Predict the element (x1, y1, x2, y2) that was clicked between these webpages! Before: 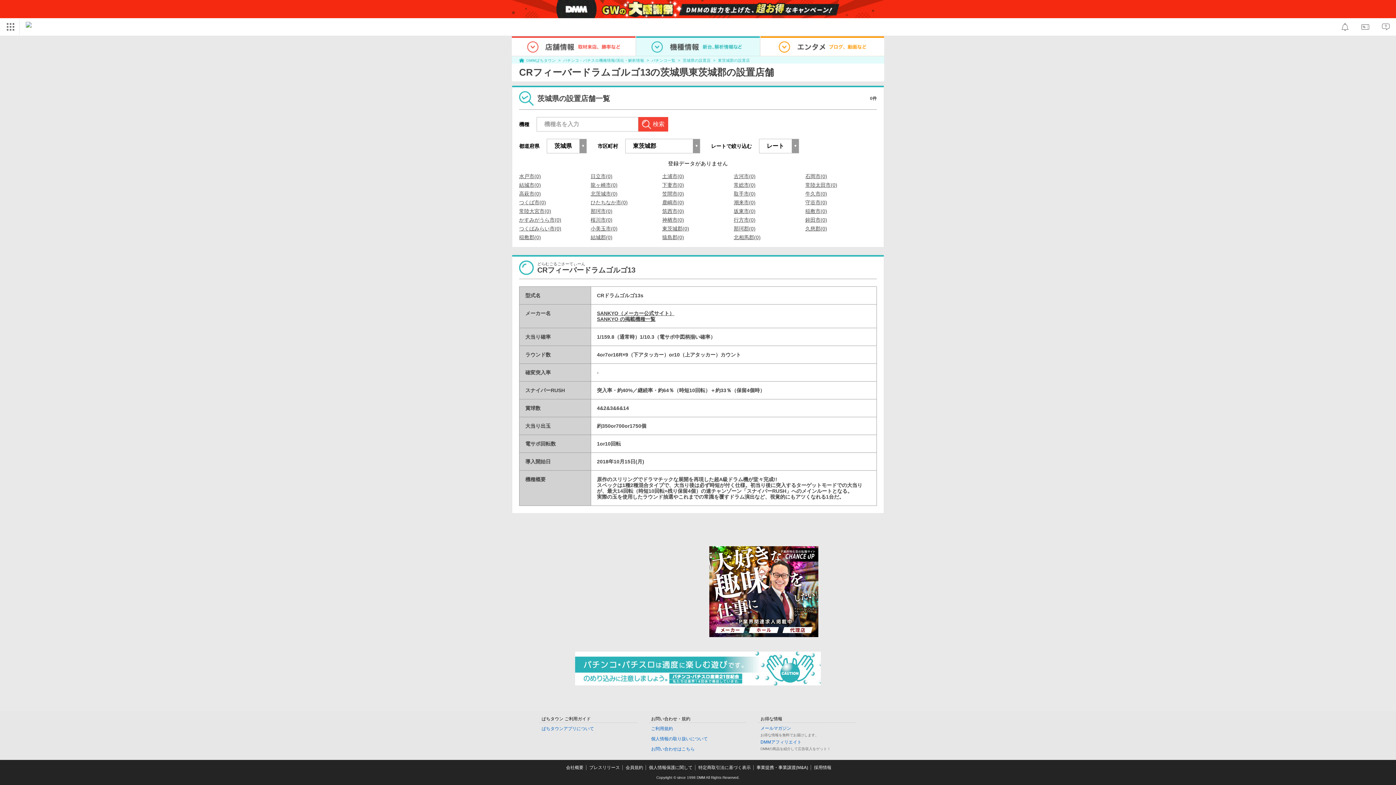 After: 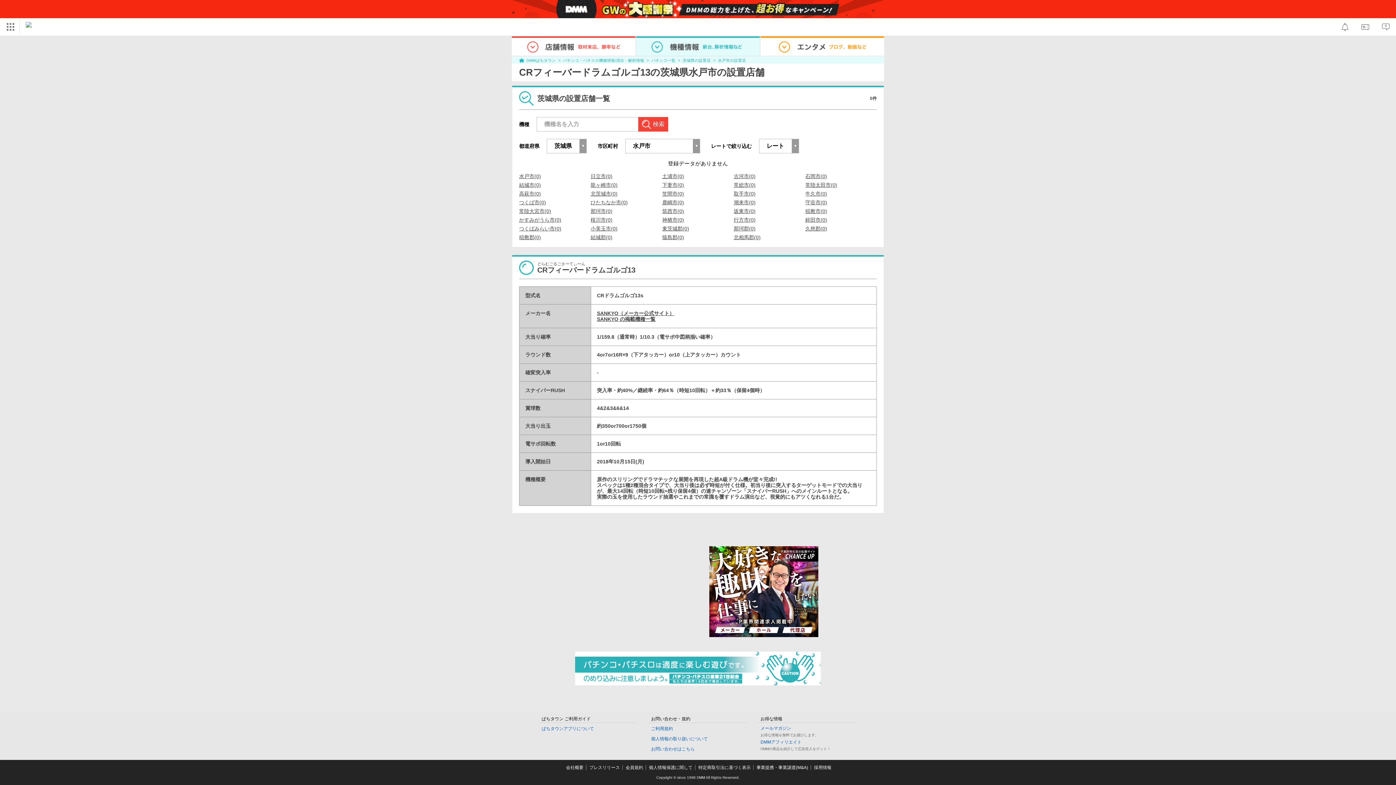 Action: label: 水戸市(0) bbox: (519, 173, 541, 178)